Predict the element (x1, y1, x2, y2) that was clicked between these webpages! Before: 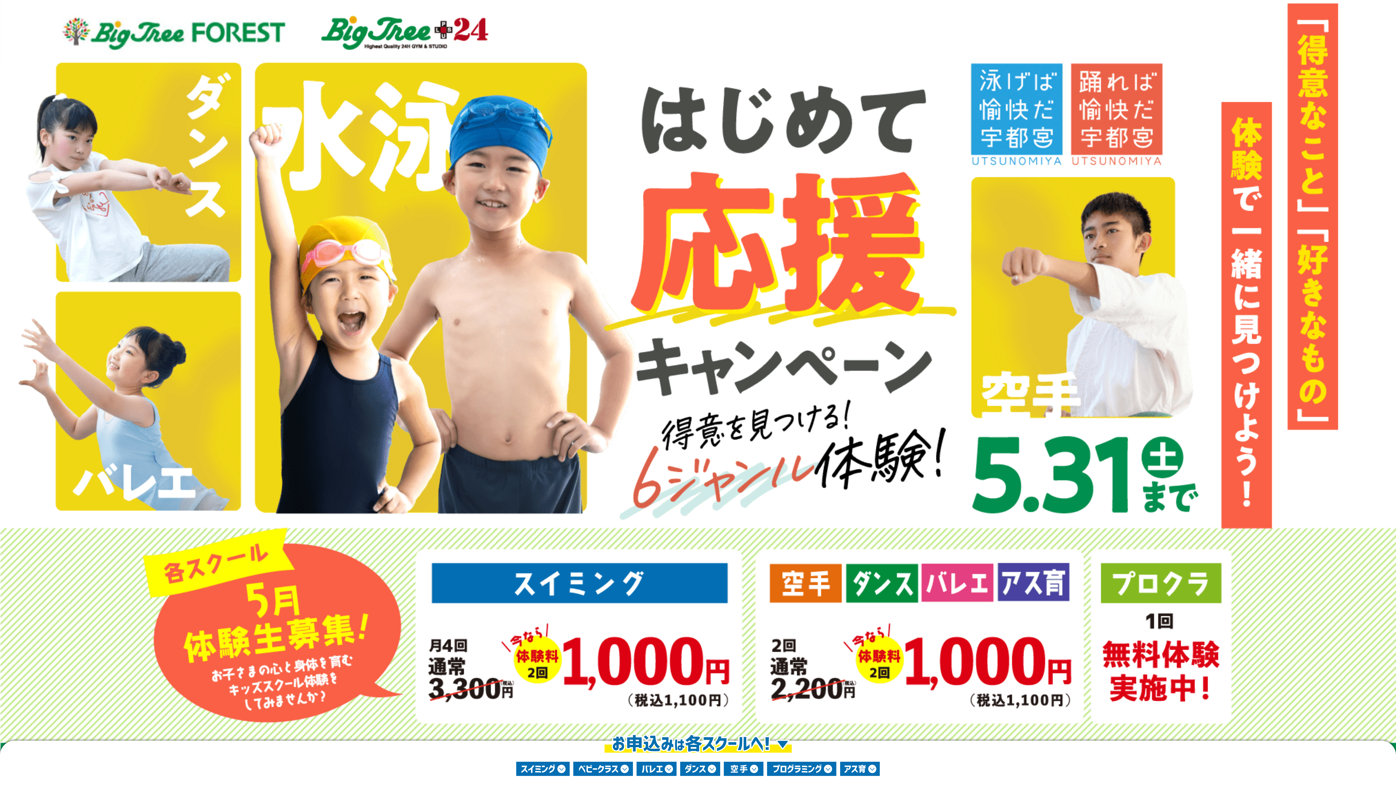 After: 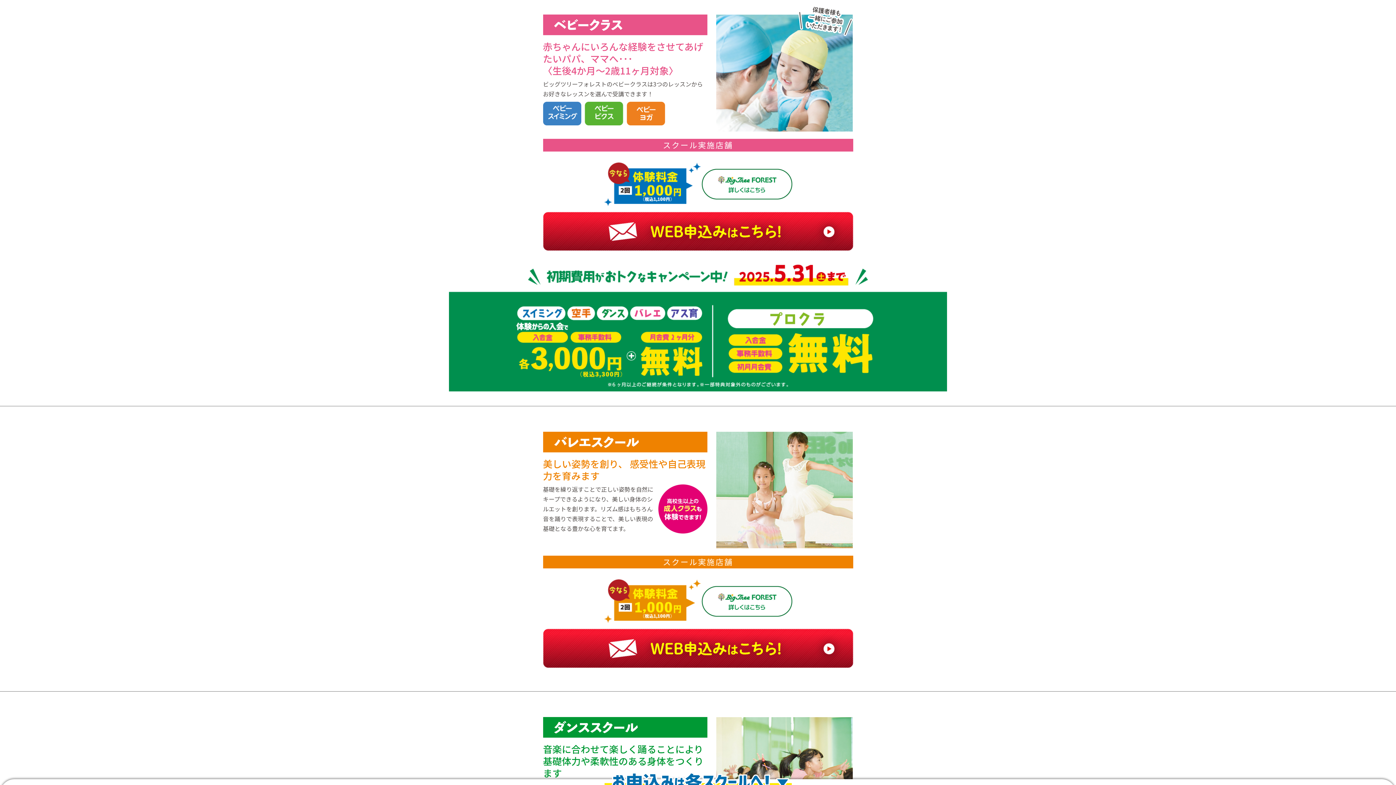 Action: bbox: (573, 766, 633, 775)